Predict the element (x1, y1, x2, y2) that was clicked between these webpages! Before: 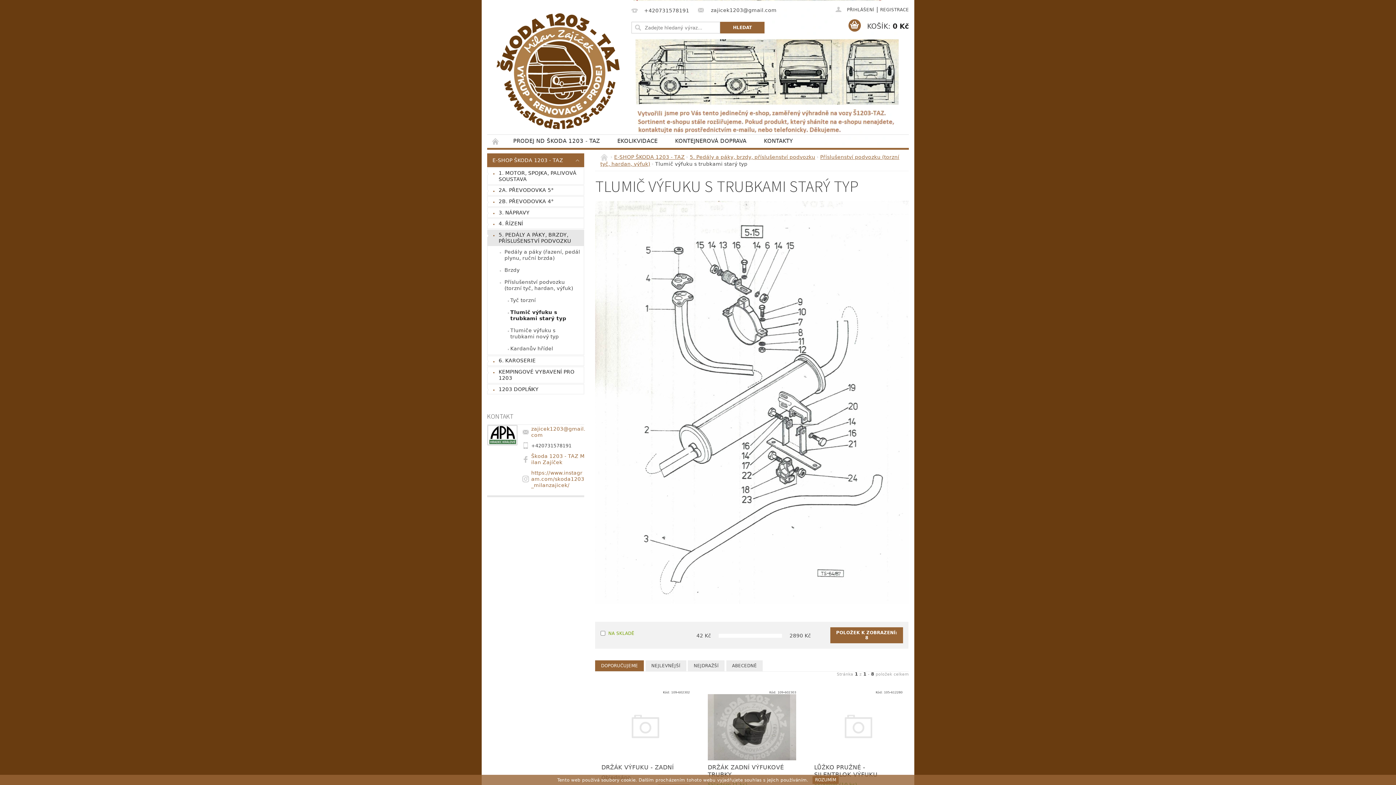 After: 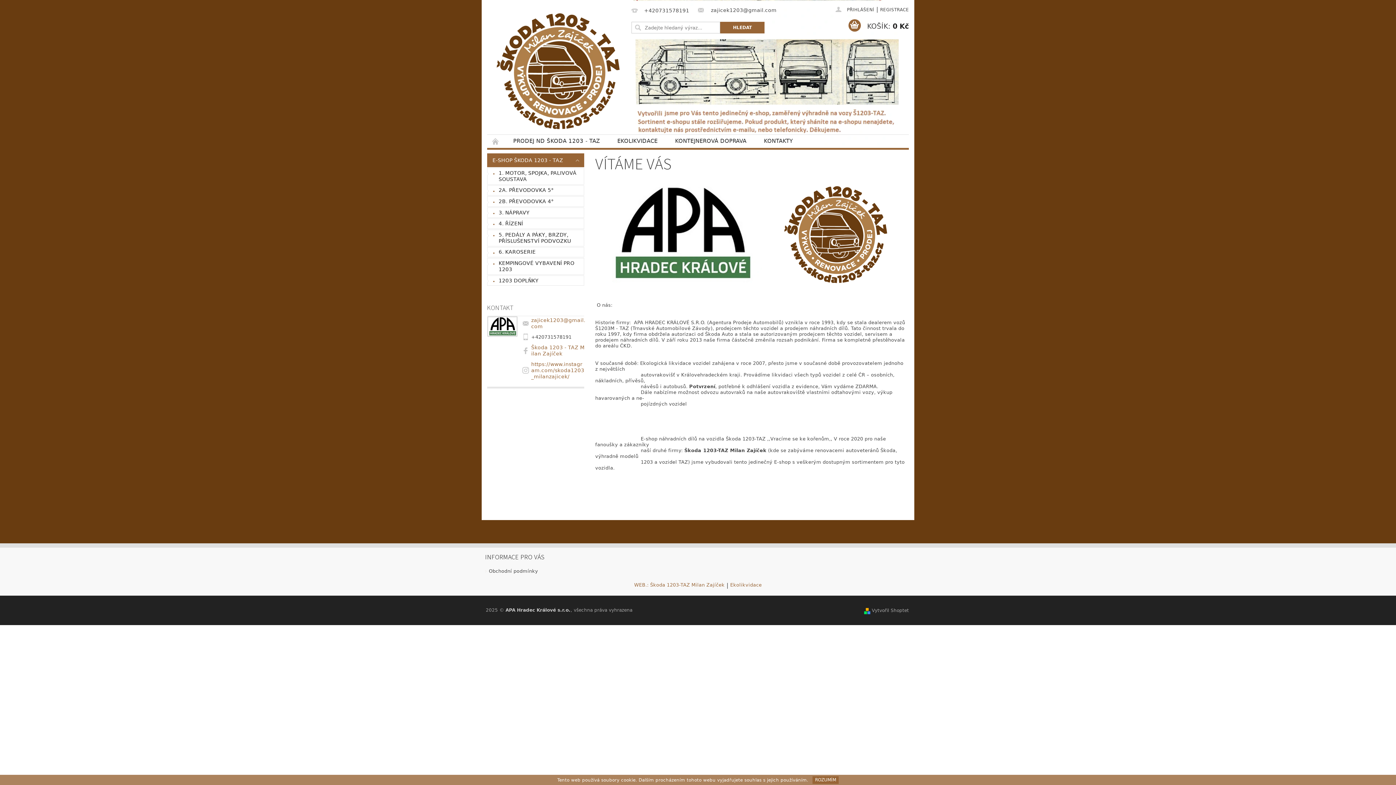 Action: label: ÚVODNÍ STRÁNKA bbox: (487, 134, 504, 147)